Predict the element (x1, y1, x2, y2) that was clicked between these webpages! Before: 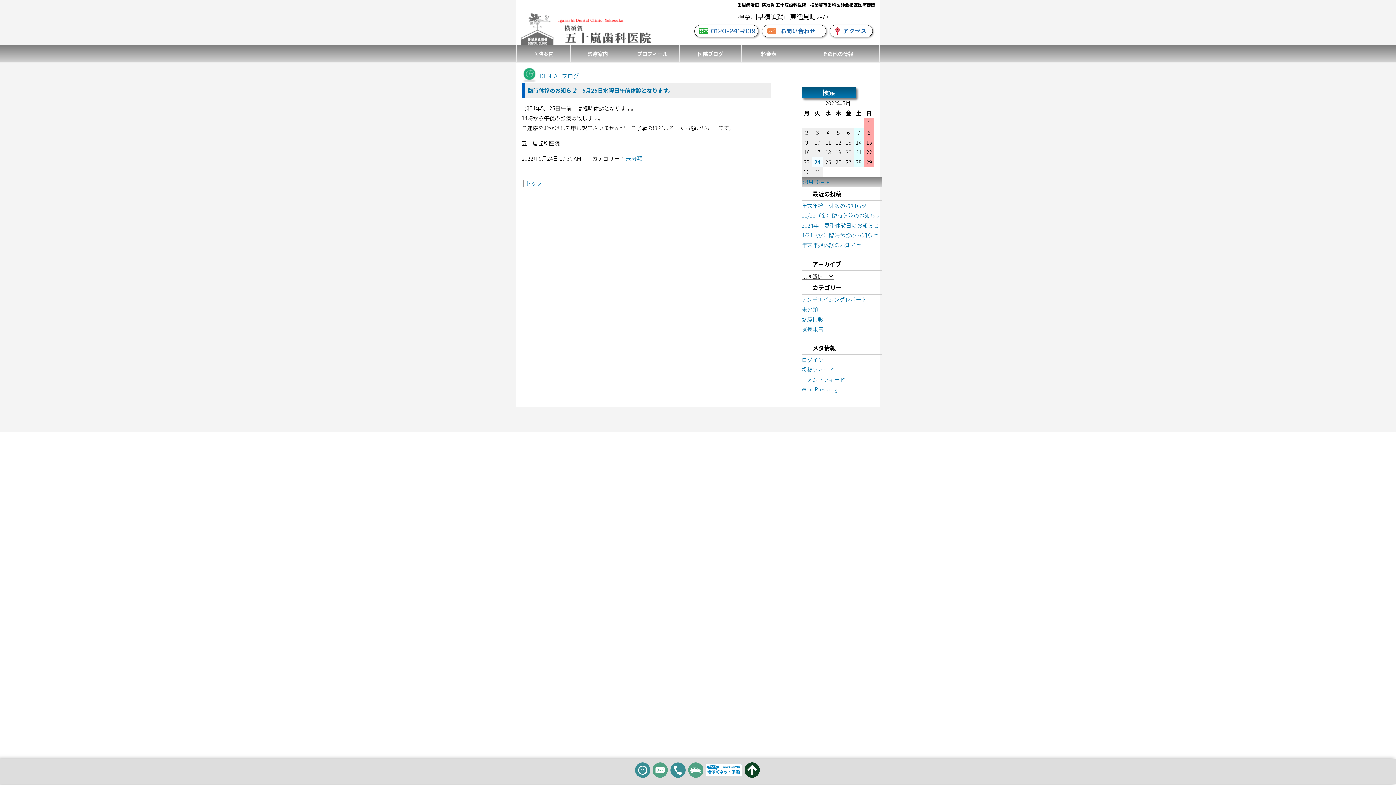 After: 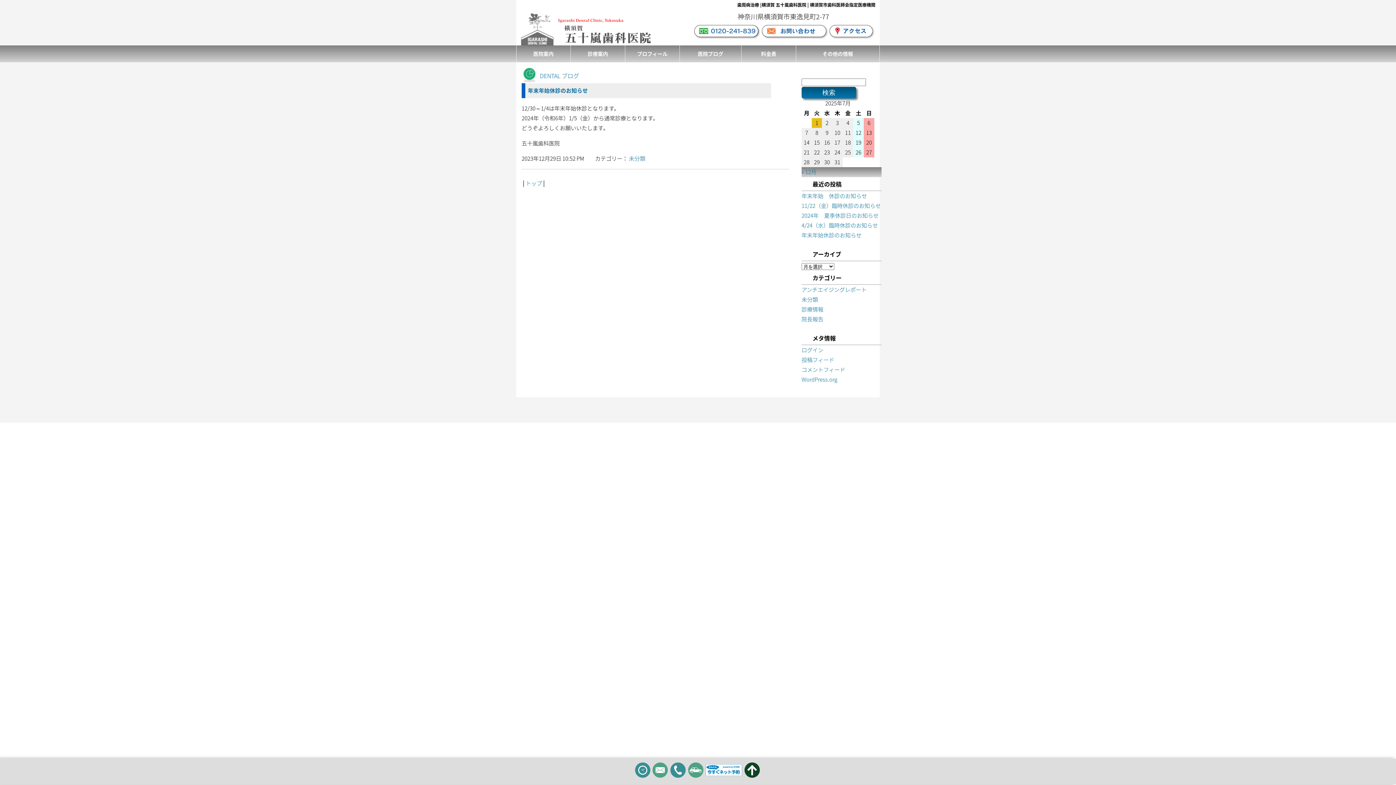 Action: bbox: (801, 241, 861, 249) label: 年末年始休診のお知らせ